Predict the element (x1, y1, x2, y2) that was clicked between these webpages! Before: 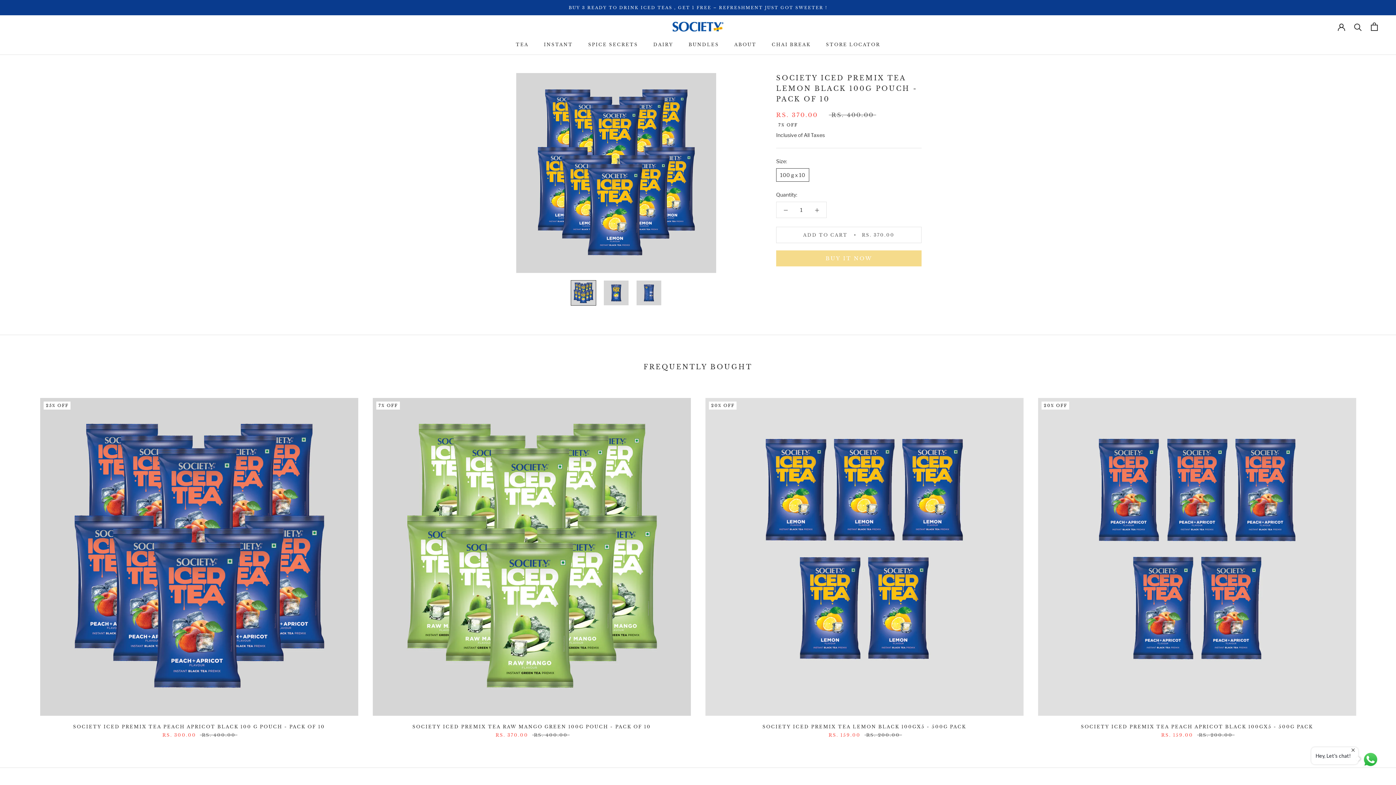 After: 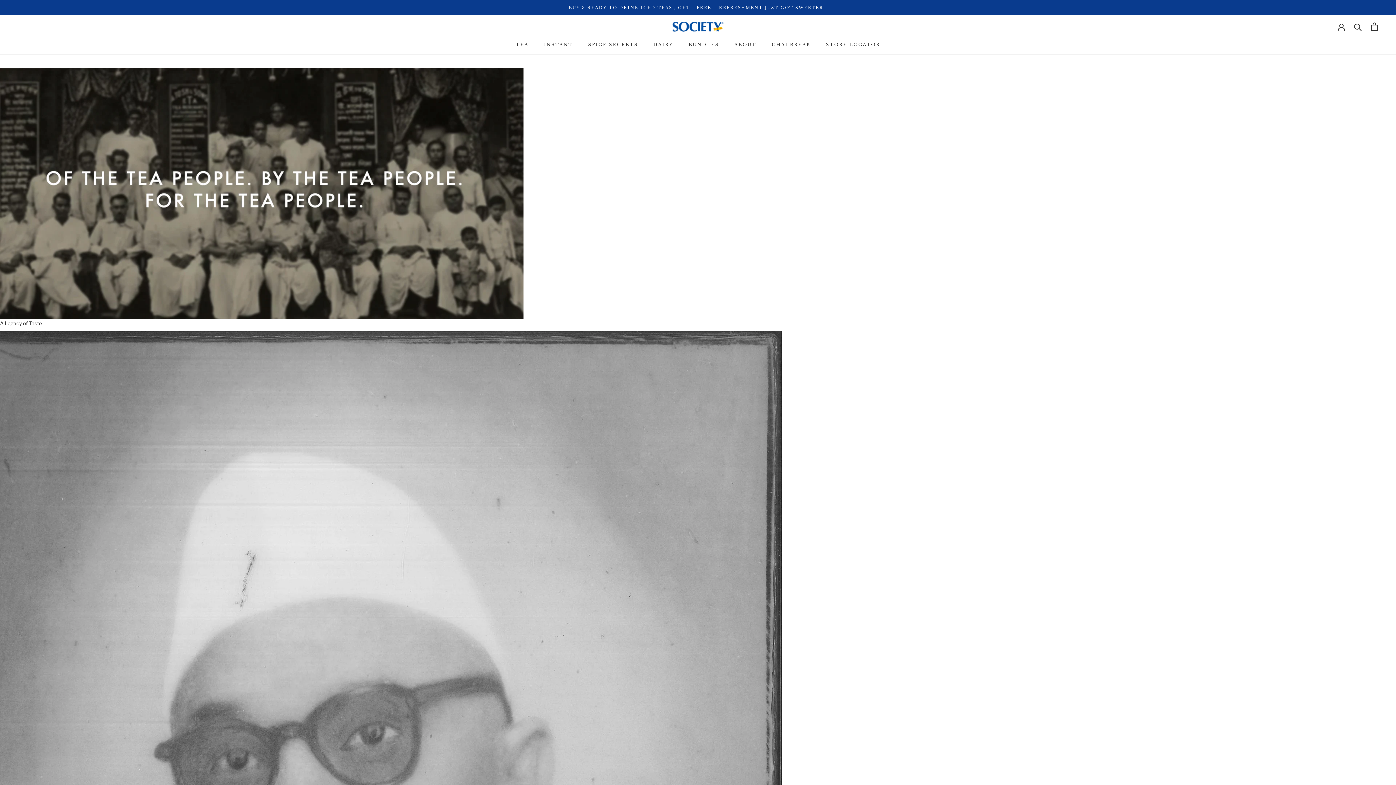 Action: label: ABOUT bbox: (734, 41, 756, 47)